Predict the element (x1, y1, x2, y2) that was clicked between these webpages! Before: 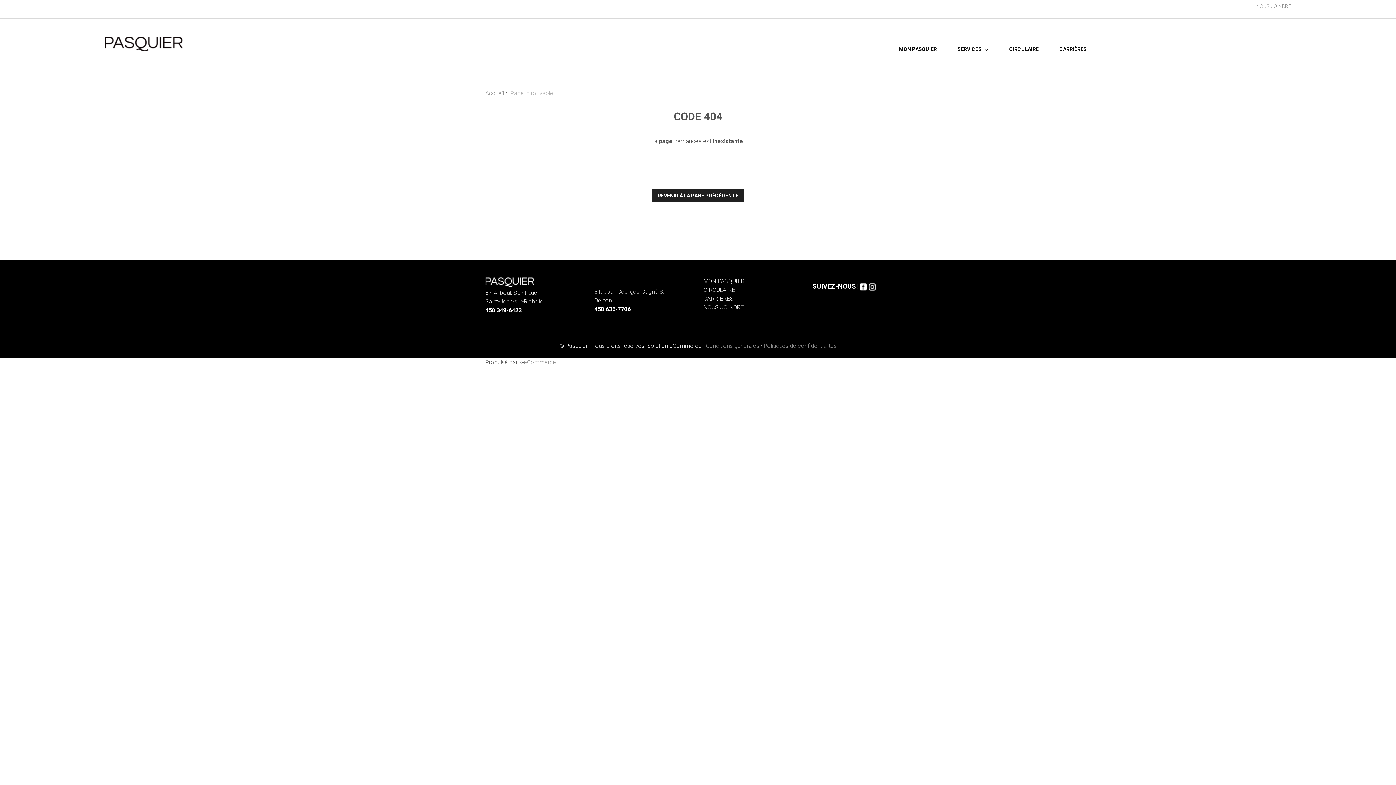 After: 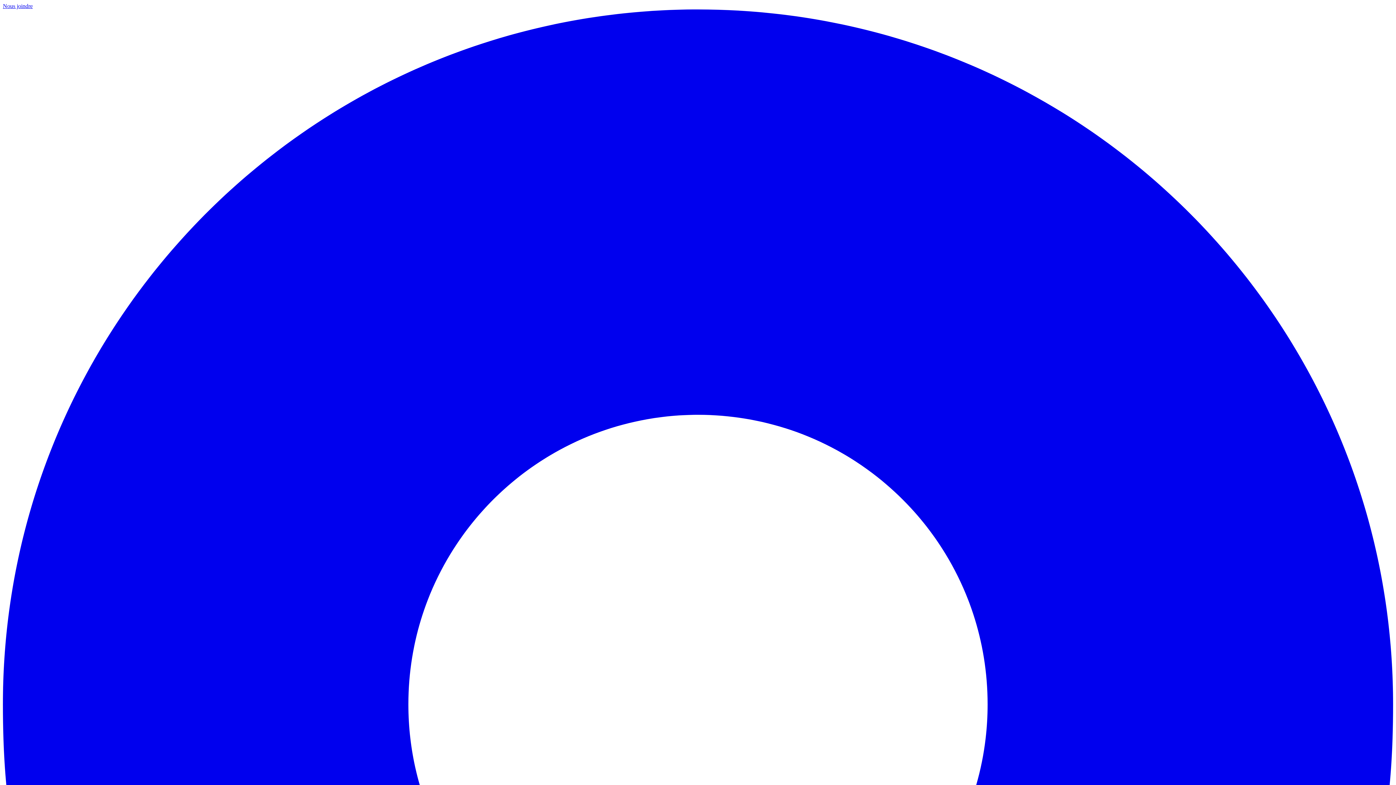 Action: bbox: (1057, 43, 1088, 54) label: CARRIÈRES